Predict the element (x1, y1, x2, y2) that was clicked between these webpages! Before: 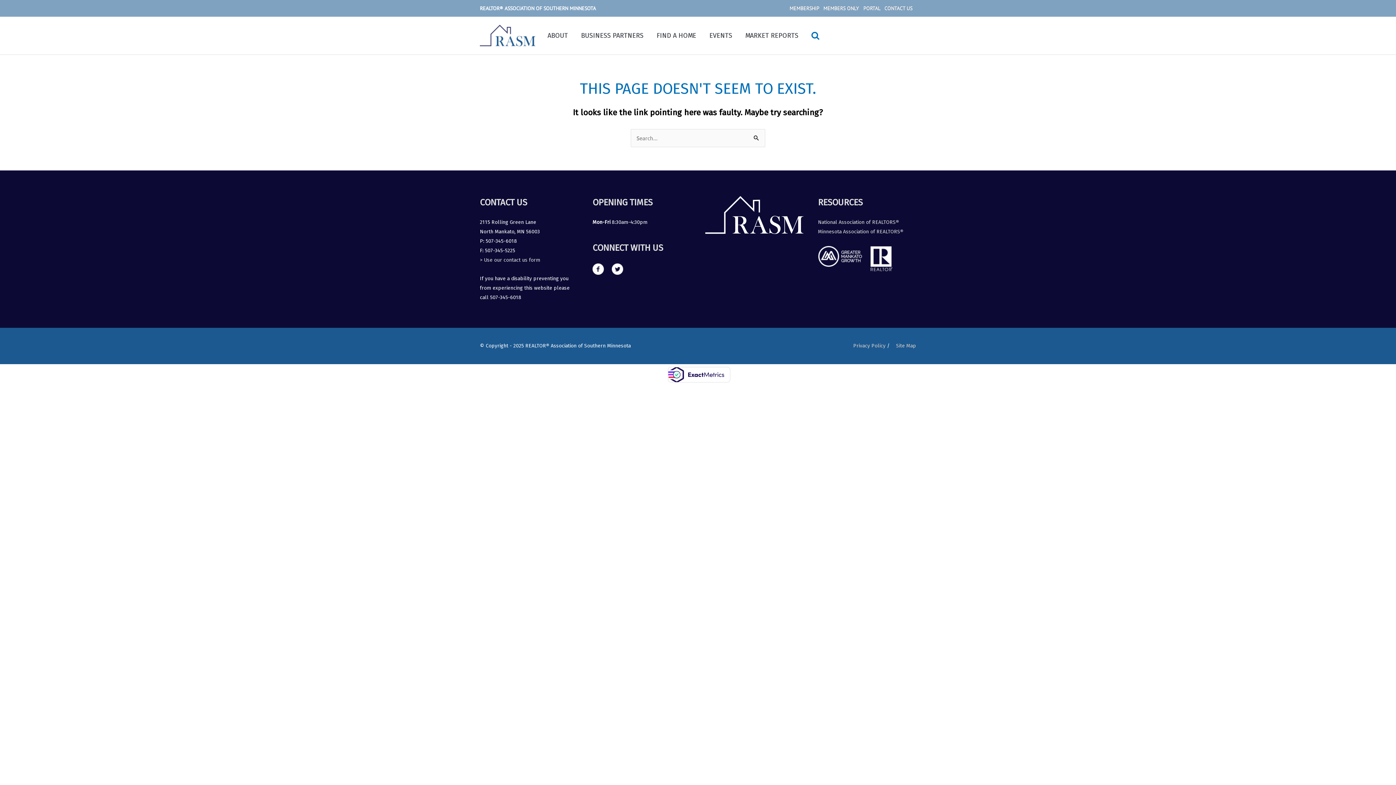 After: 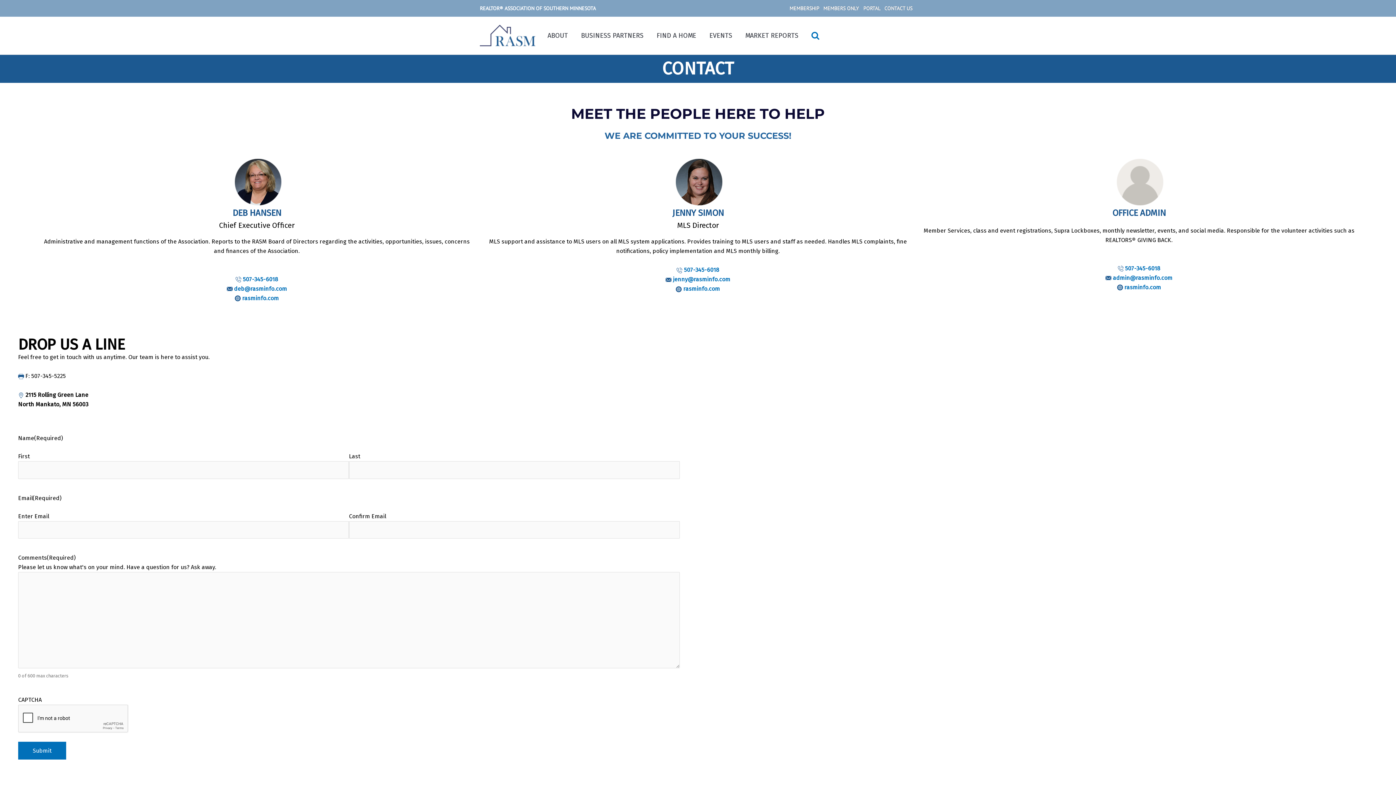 Action: label: > Use our contact us form bbox: (480, 257, 540, 263)